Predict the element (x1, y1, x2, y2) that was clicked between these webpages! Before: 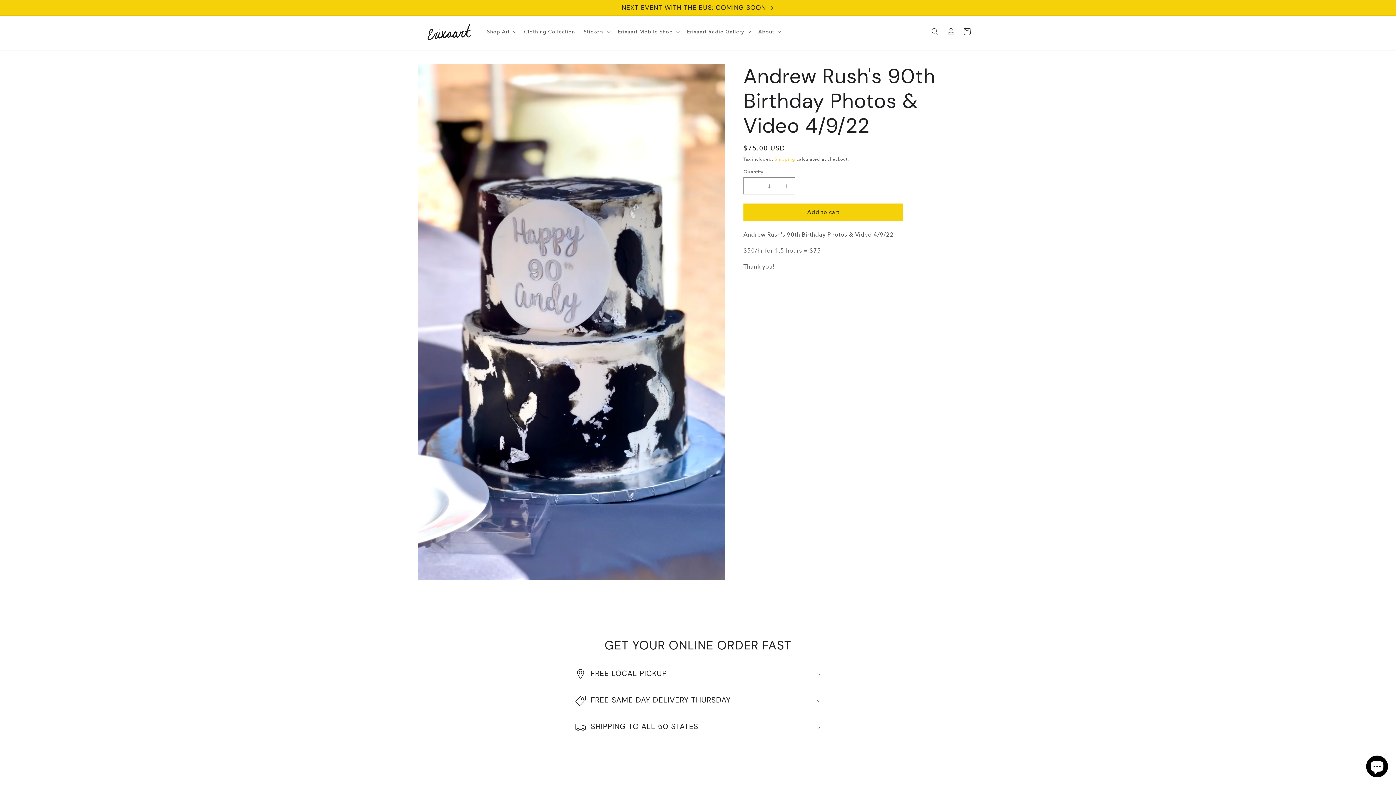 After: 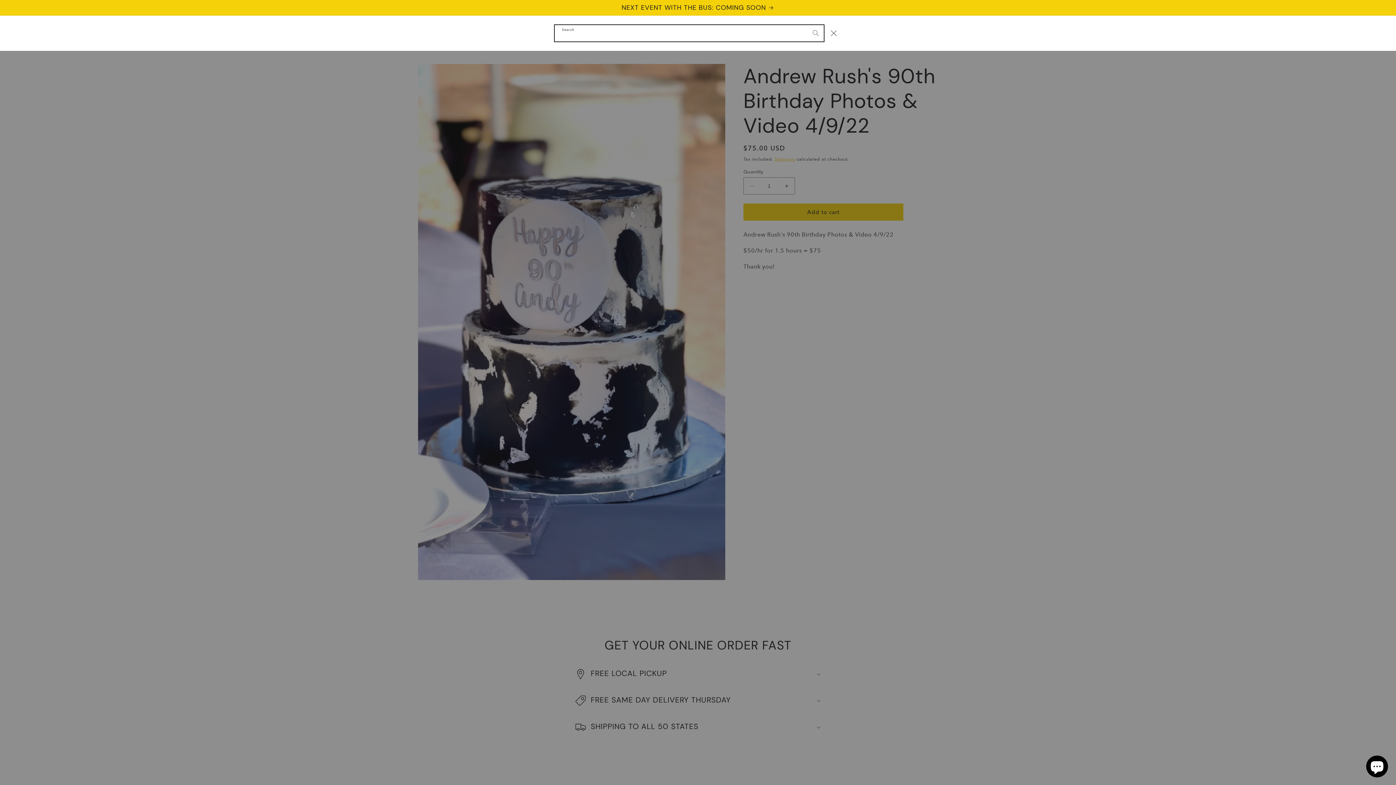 Action: bbox: (927, 23, 943, 39) label: Search